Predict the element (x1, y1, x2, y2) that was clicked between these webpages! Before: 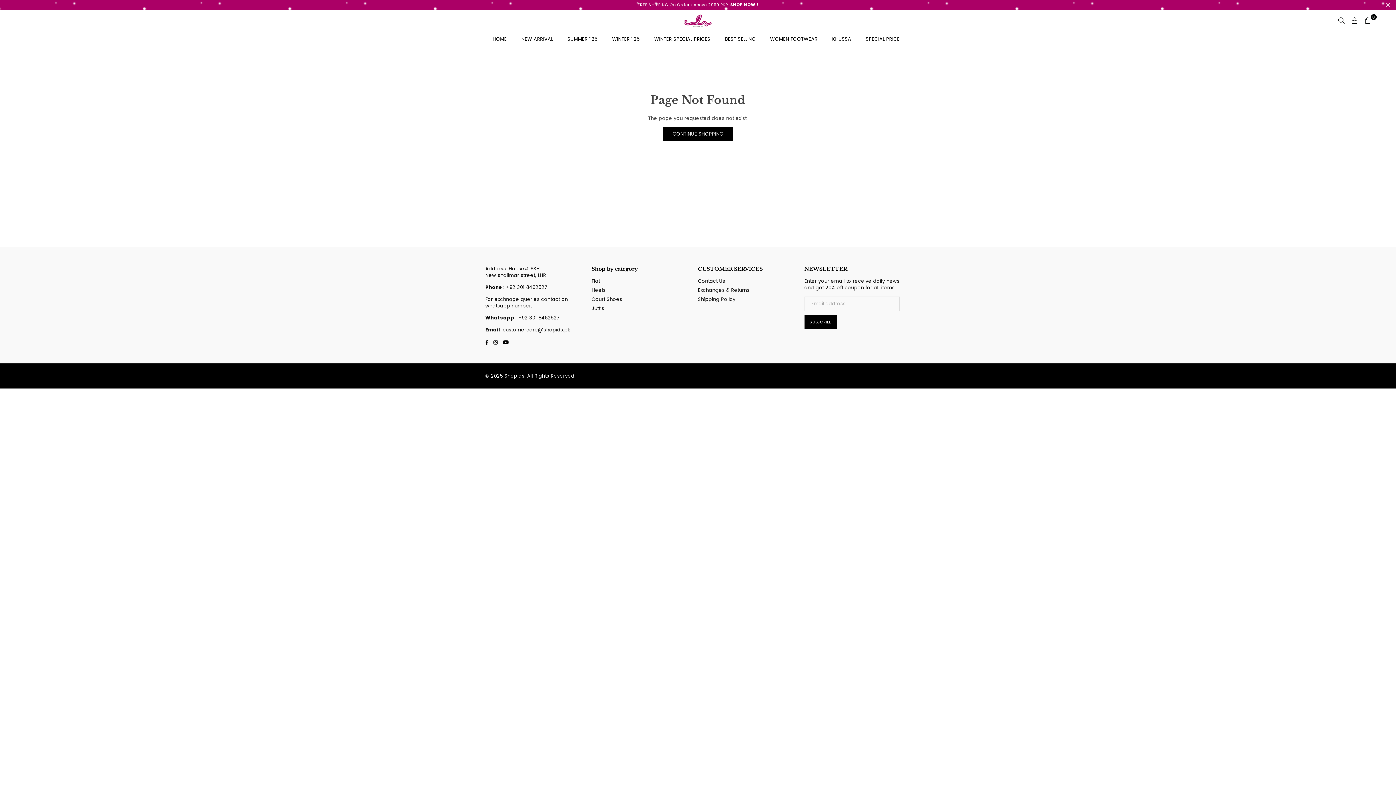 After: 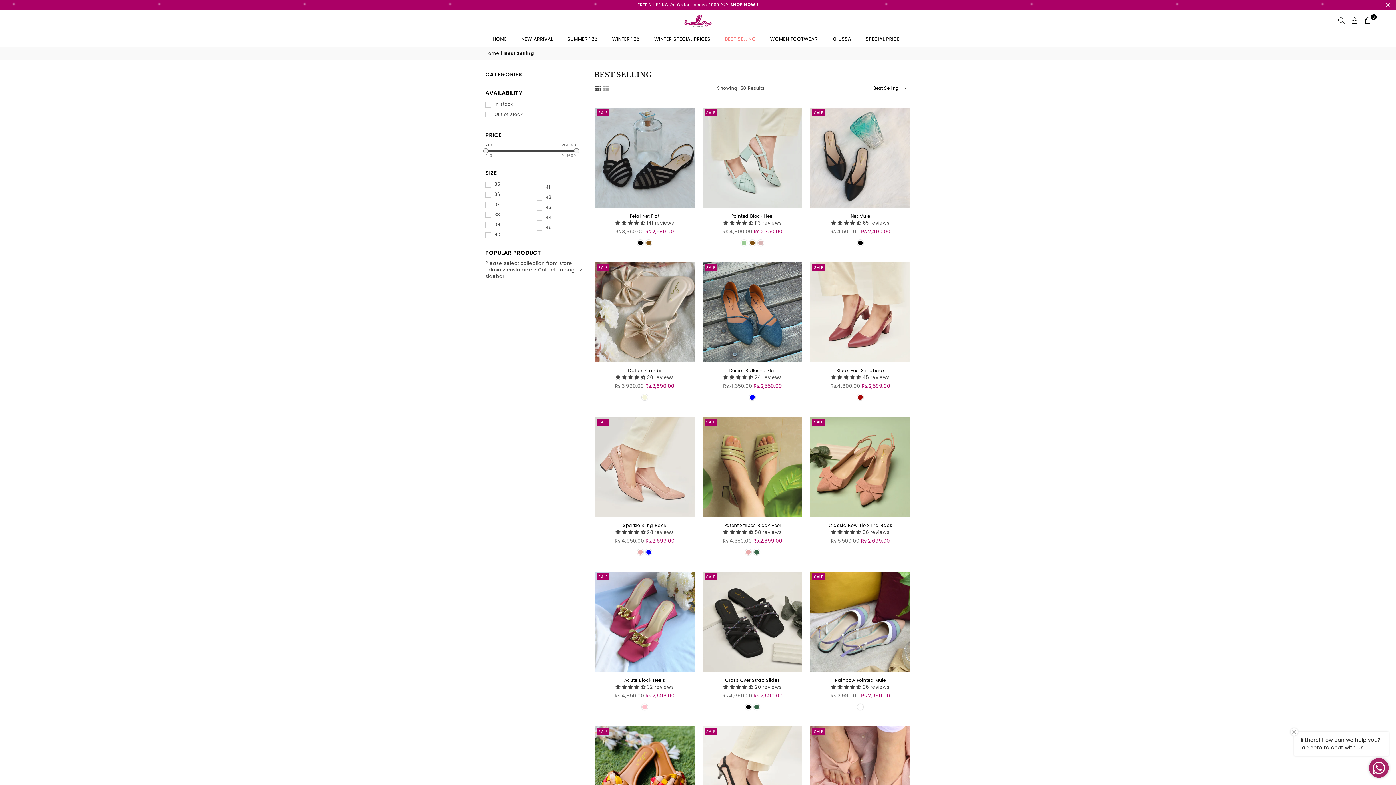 Action: label: BEST SELLING bbox: (719, 32, 761, 46)